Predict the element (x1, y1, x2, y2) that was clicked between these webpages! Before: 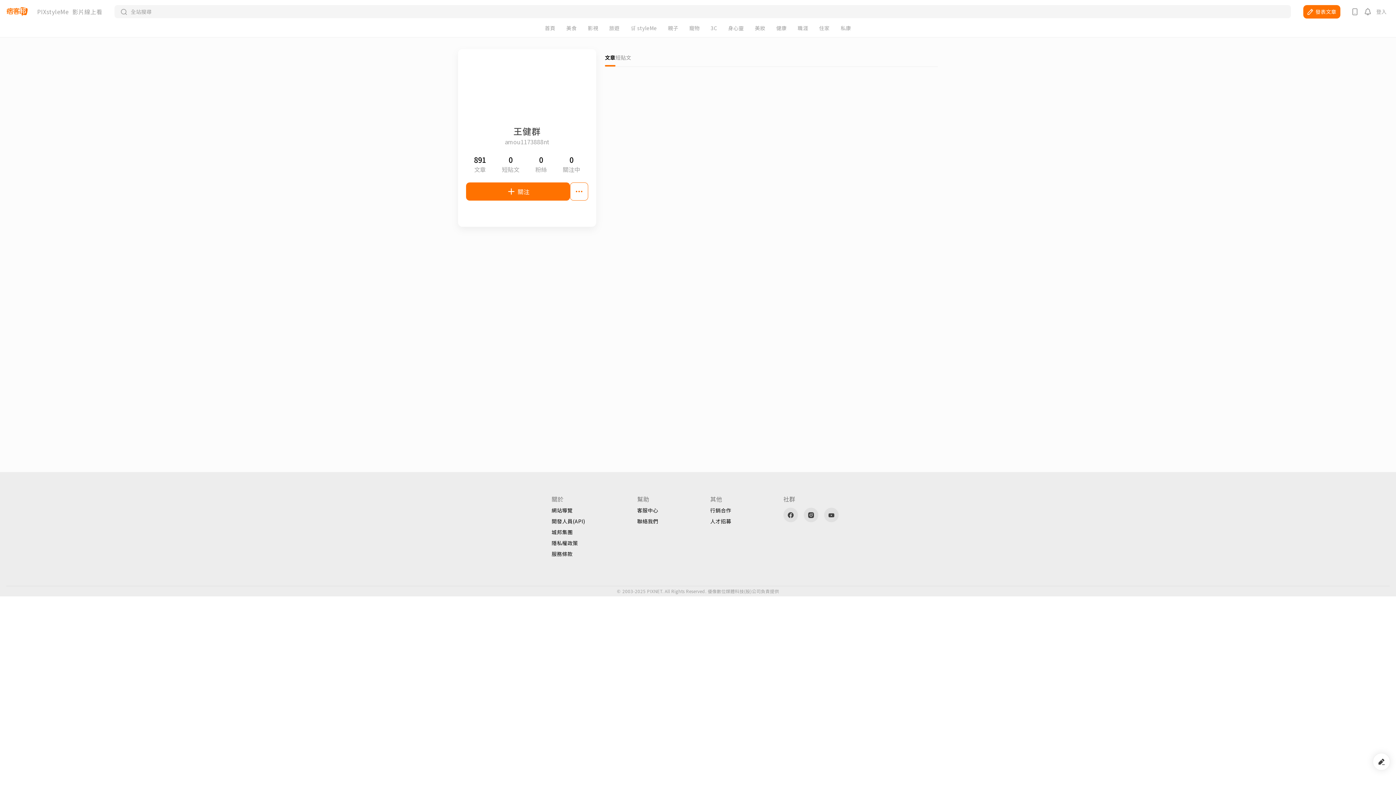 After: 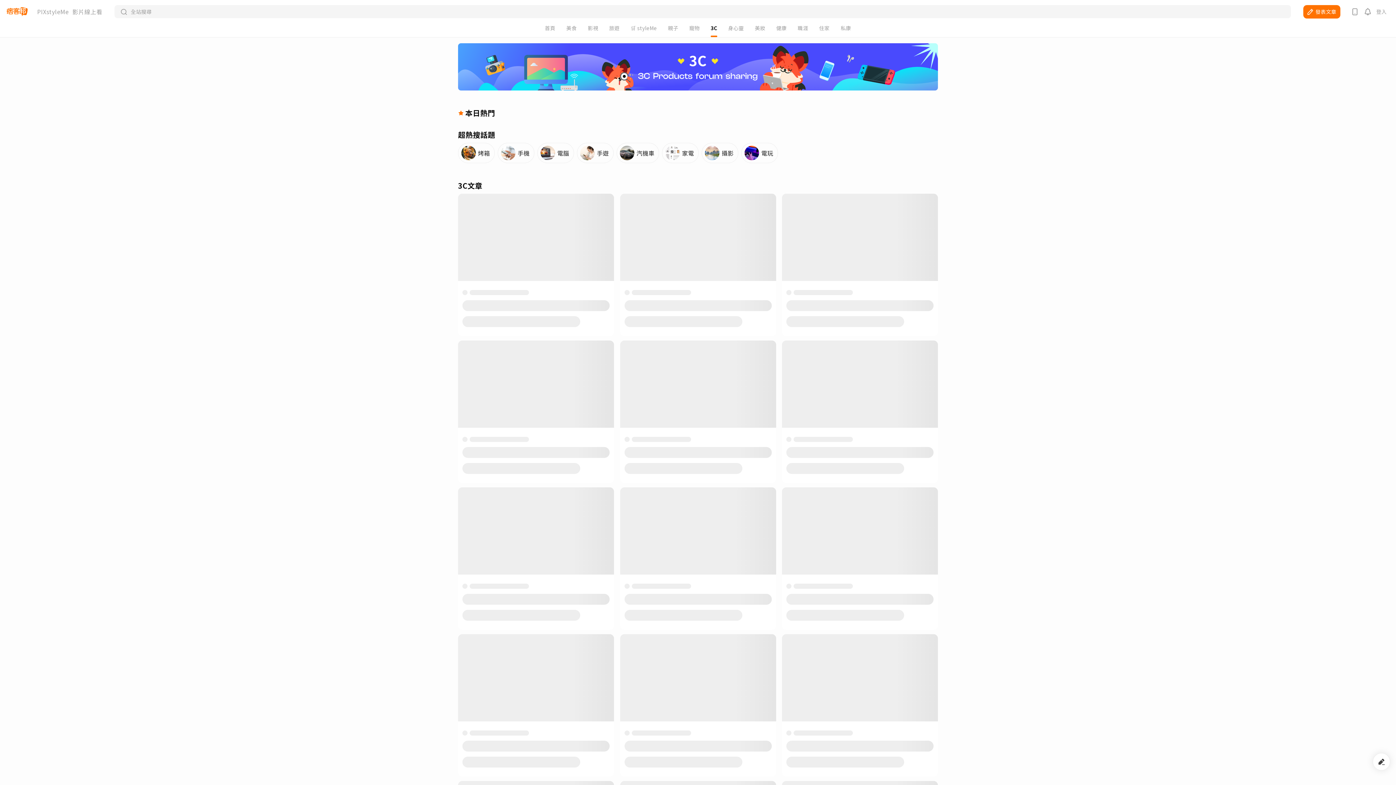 Action: label: 3C bbox: (710, 25, 717, 30)